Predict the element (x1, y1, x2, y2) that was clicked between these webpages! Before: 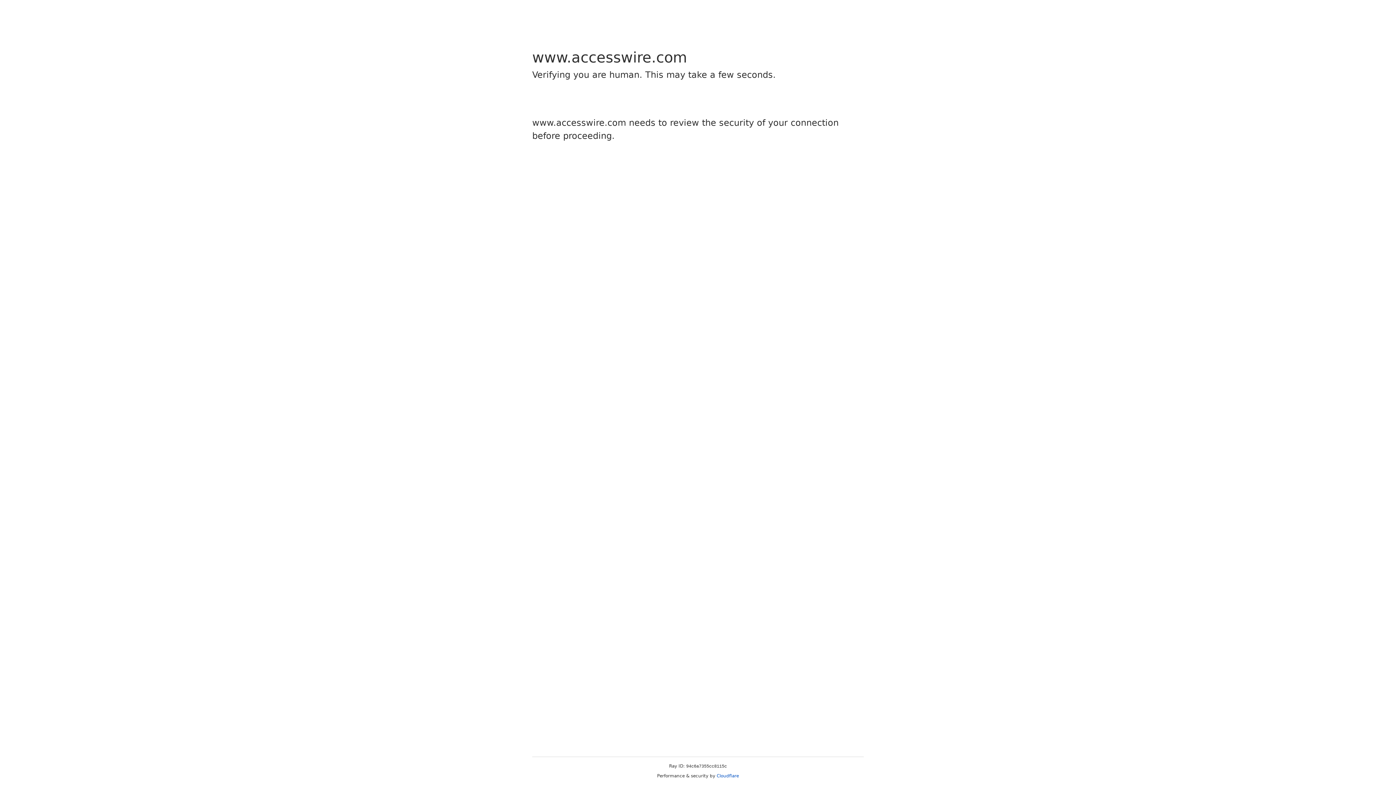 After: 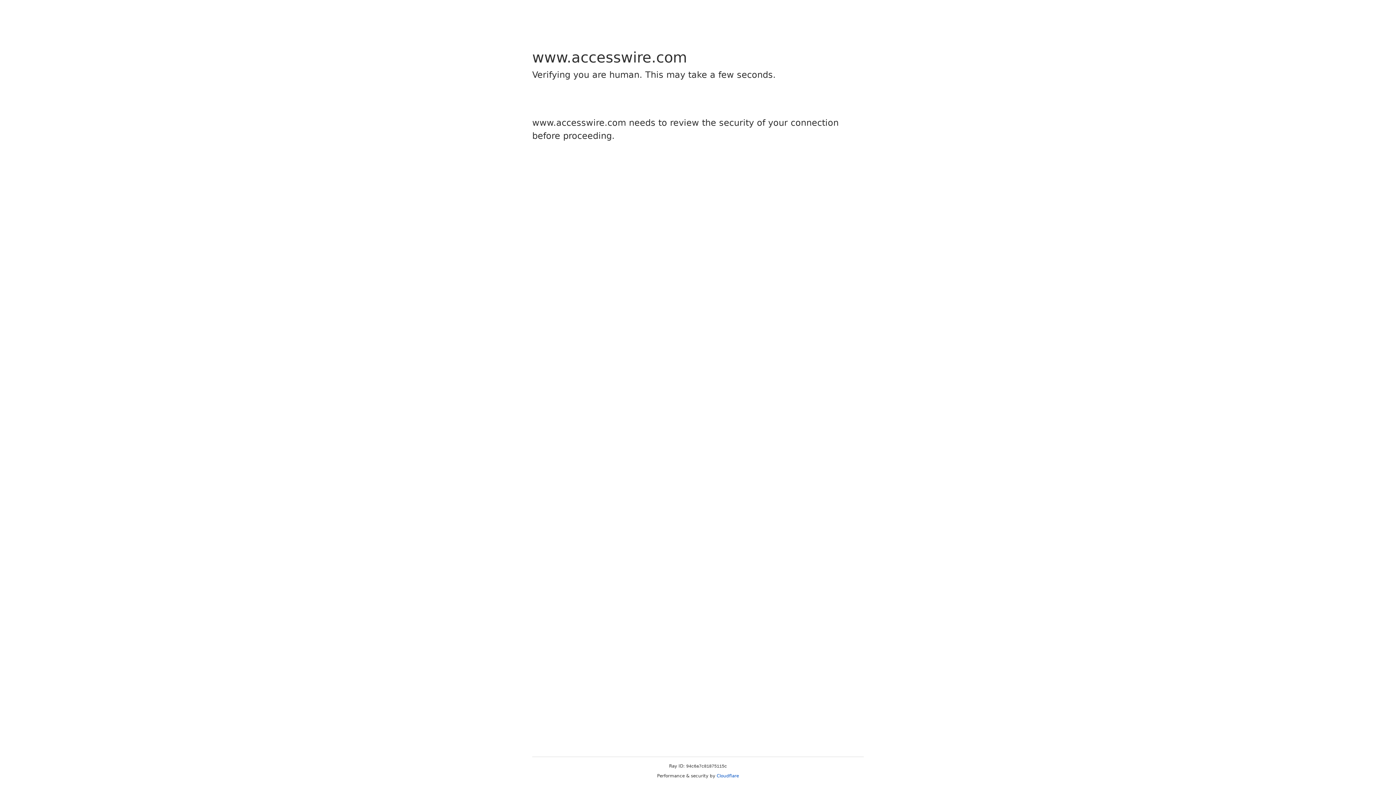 Action: label: Cloudflare bbox: (716, 773, 739, 778)